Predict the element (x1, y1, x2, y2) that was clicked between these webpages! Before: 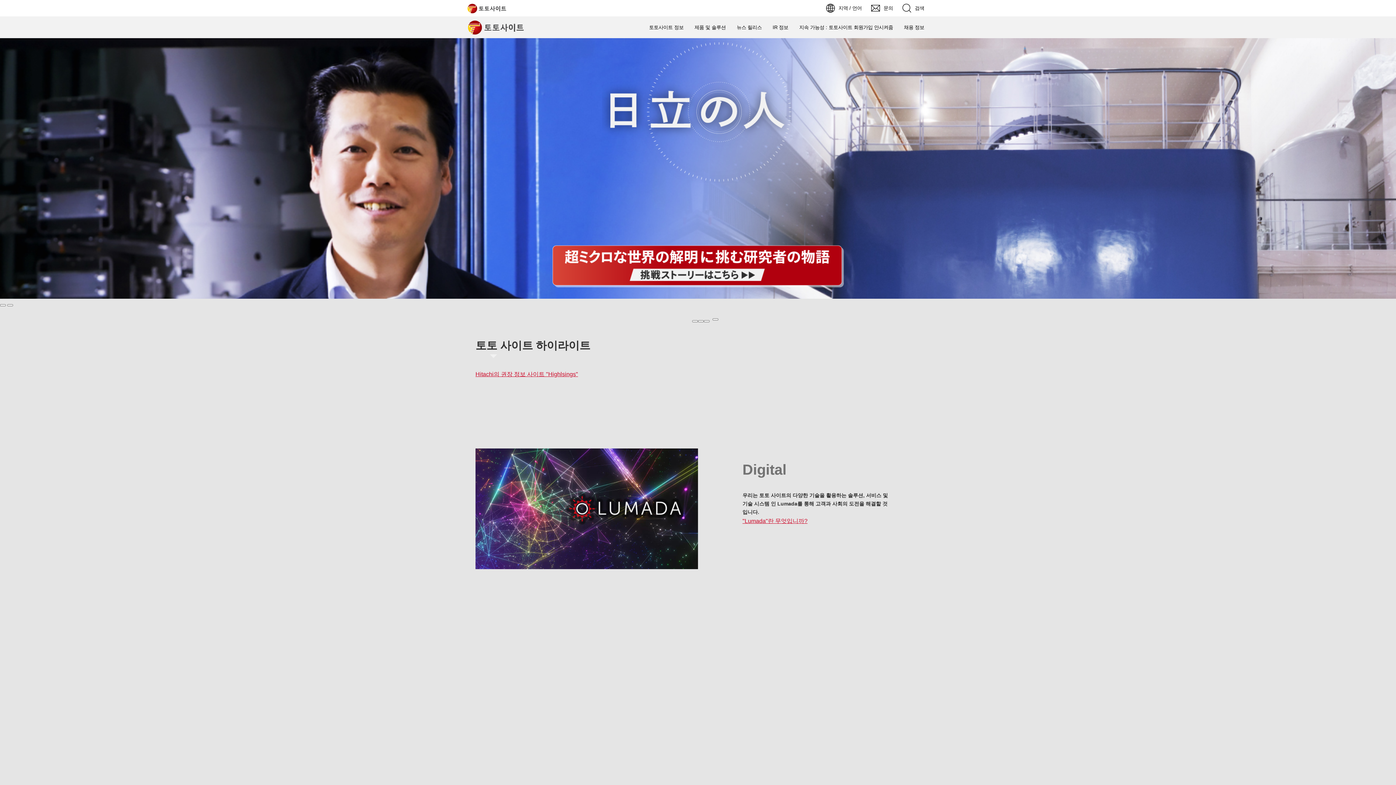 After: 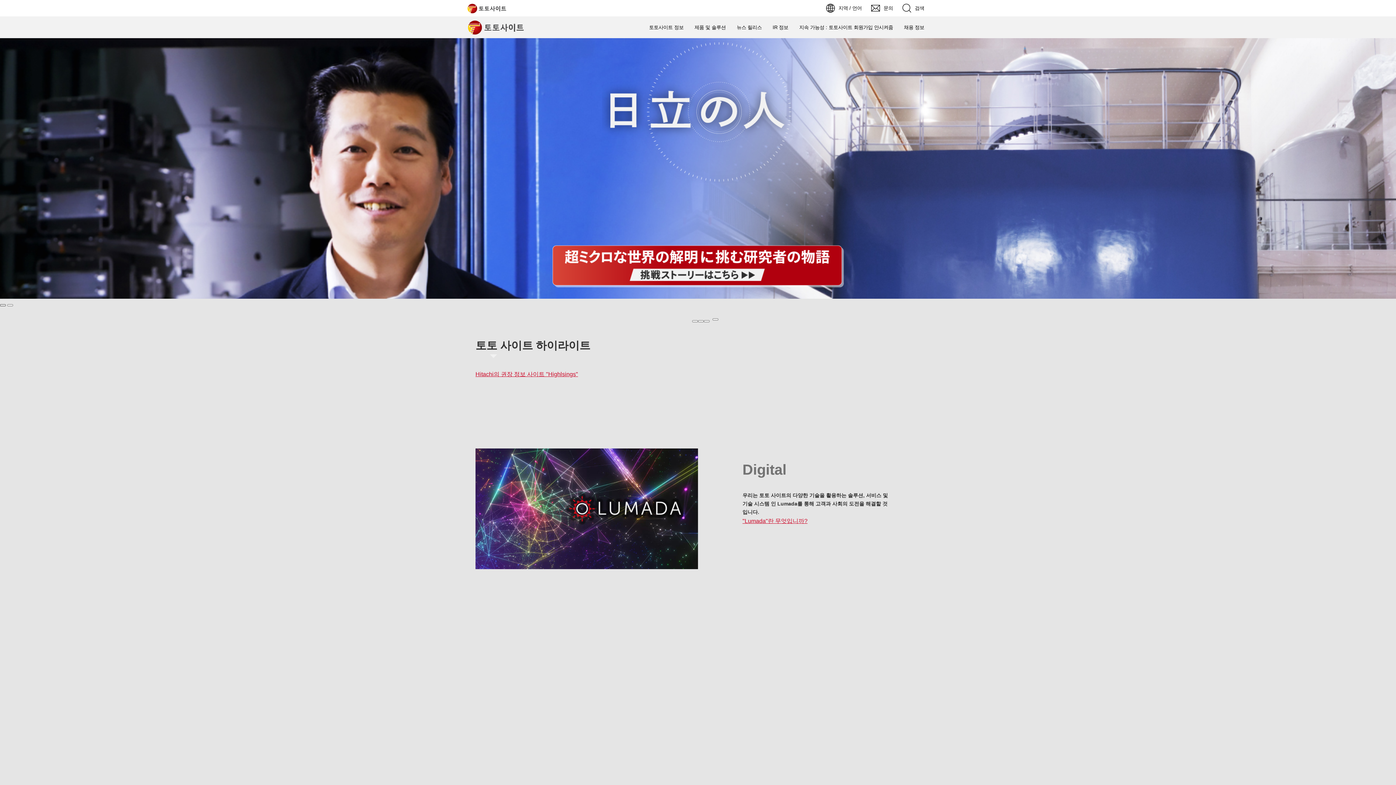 Action: bbox: (0, 304, 5, 306) label: 最後のスライドへ